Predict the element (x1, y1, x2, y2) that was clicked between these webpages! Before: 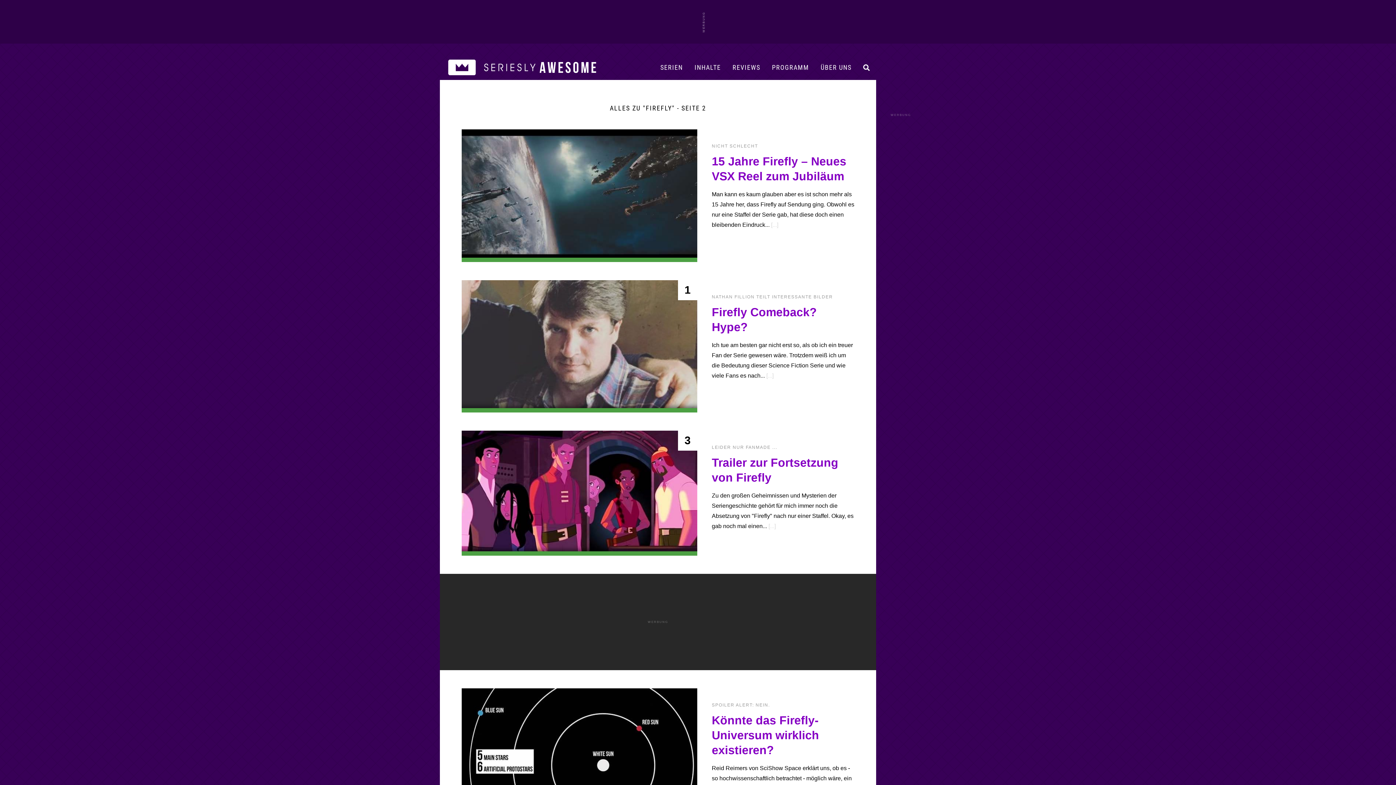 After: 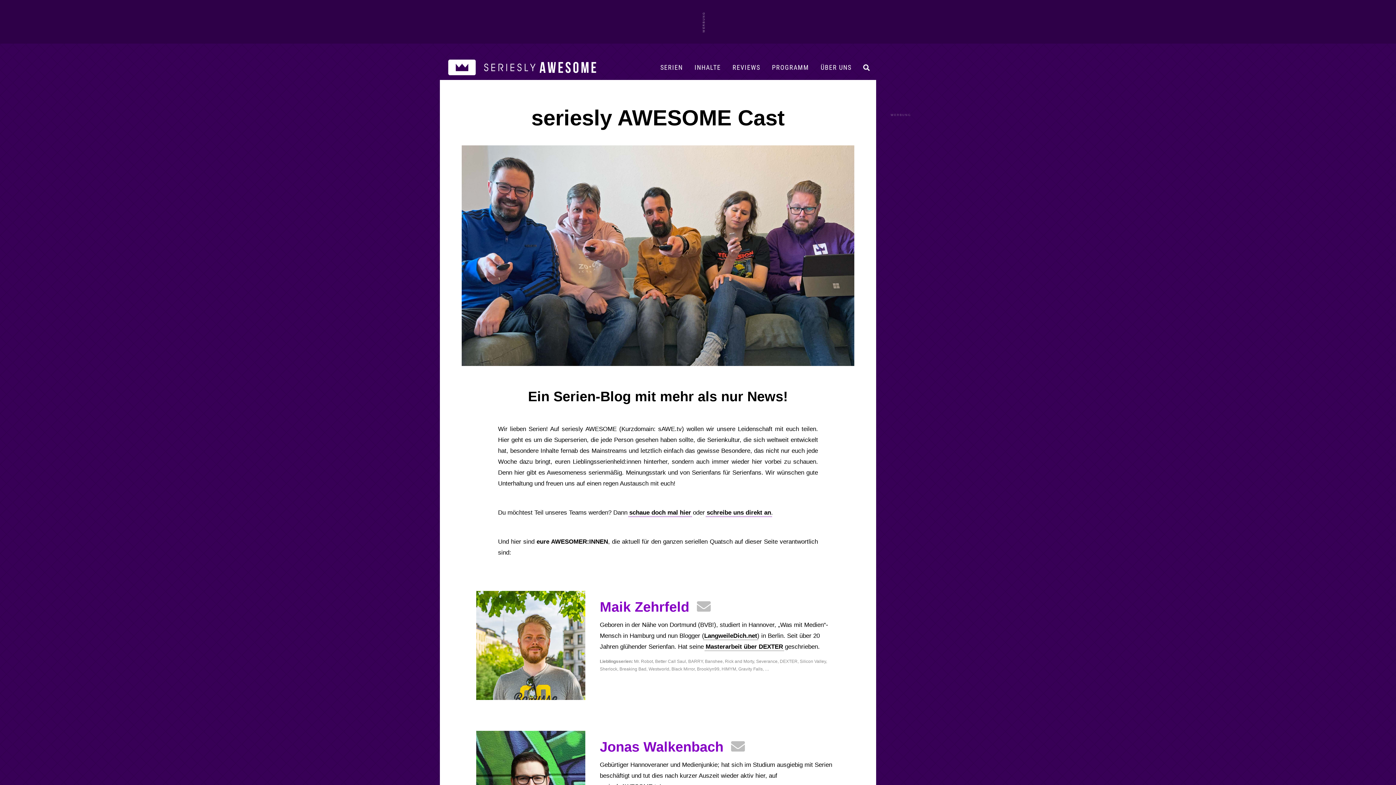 Action: label: ÜBER UNS bbox: (815, 56, 857, 80)